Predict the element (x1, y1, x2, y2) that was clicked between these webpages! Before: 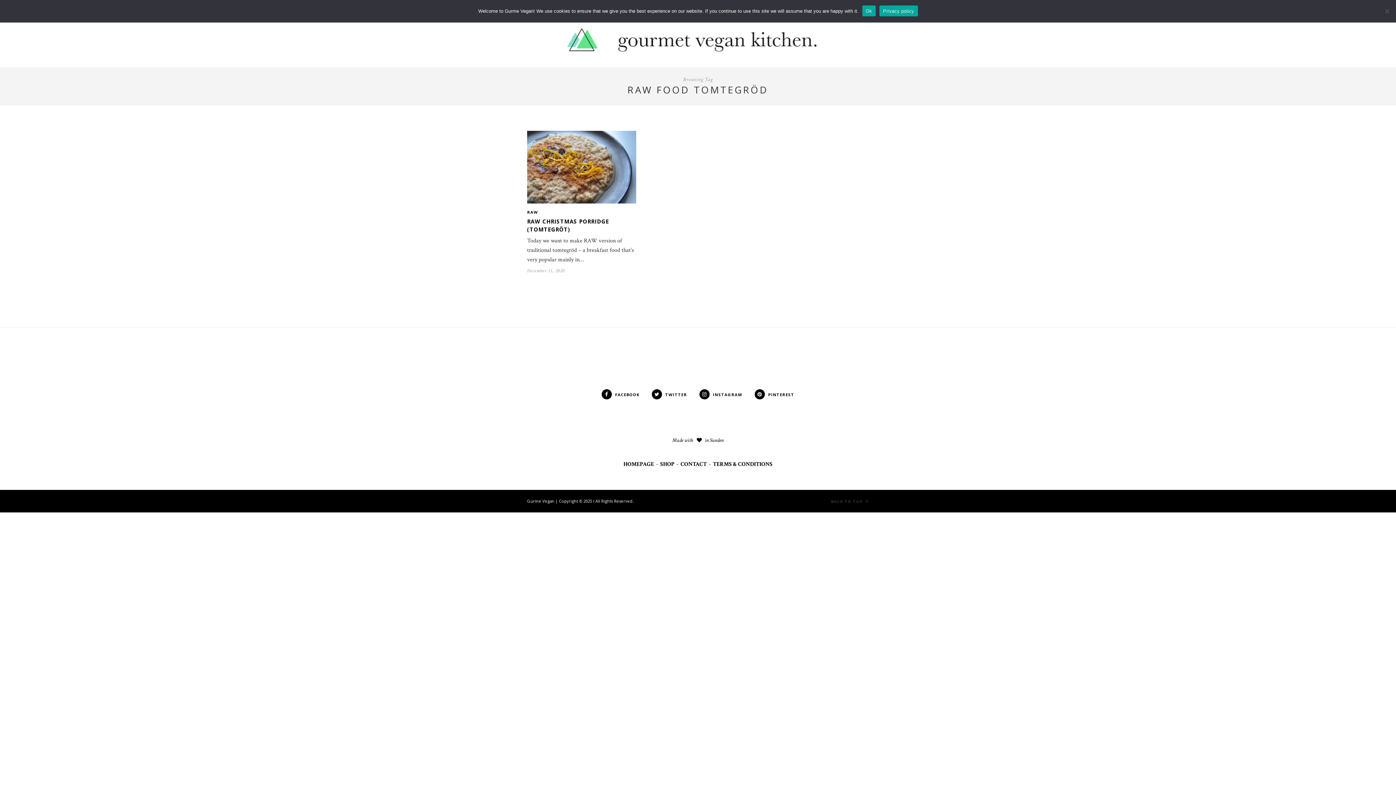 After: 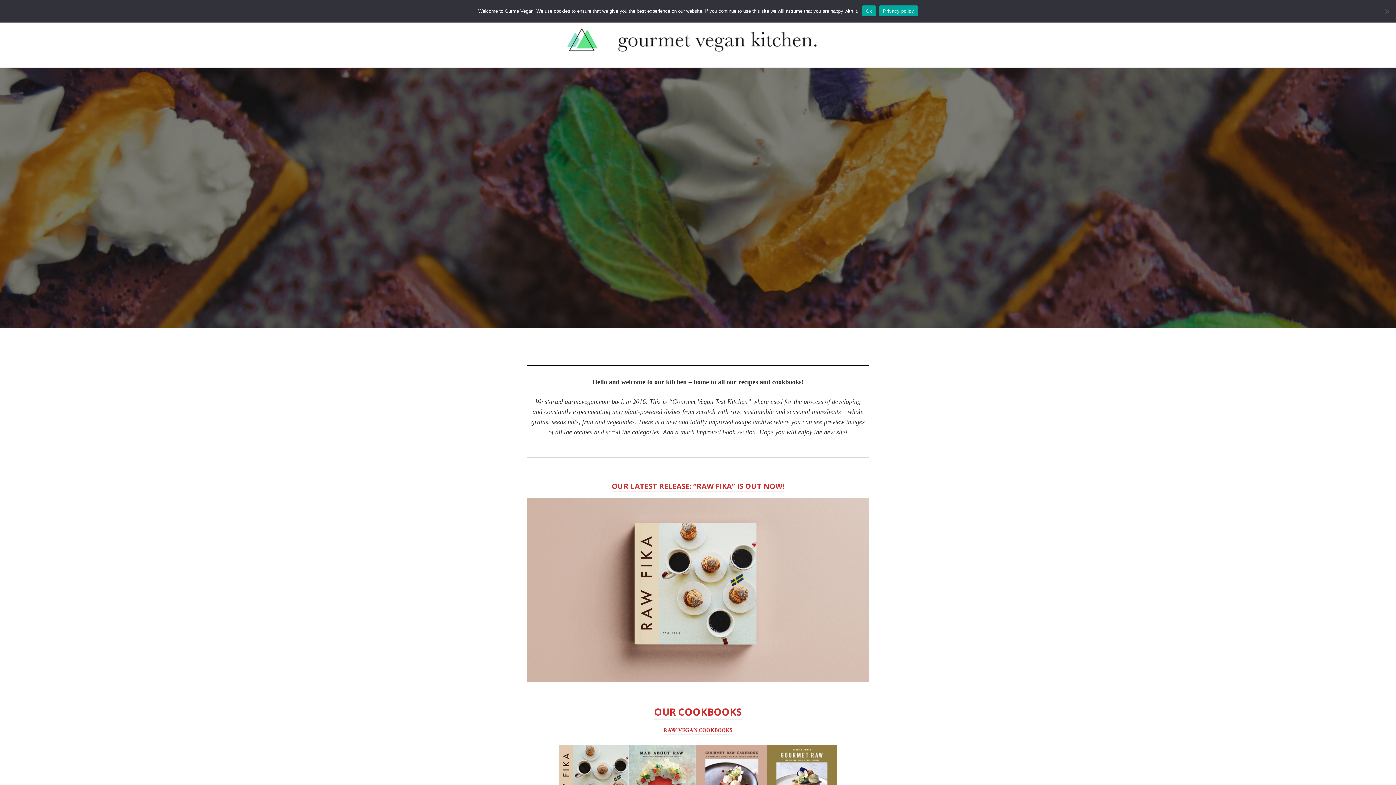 Action: bbox: (545, 58, 850, 66)